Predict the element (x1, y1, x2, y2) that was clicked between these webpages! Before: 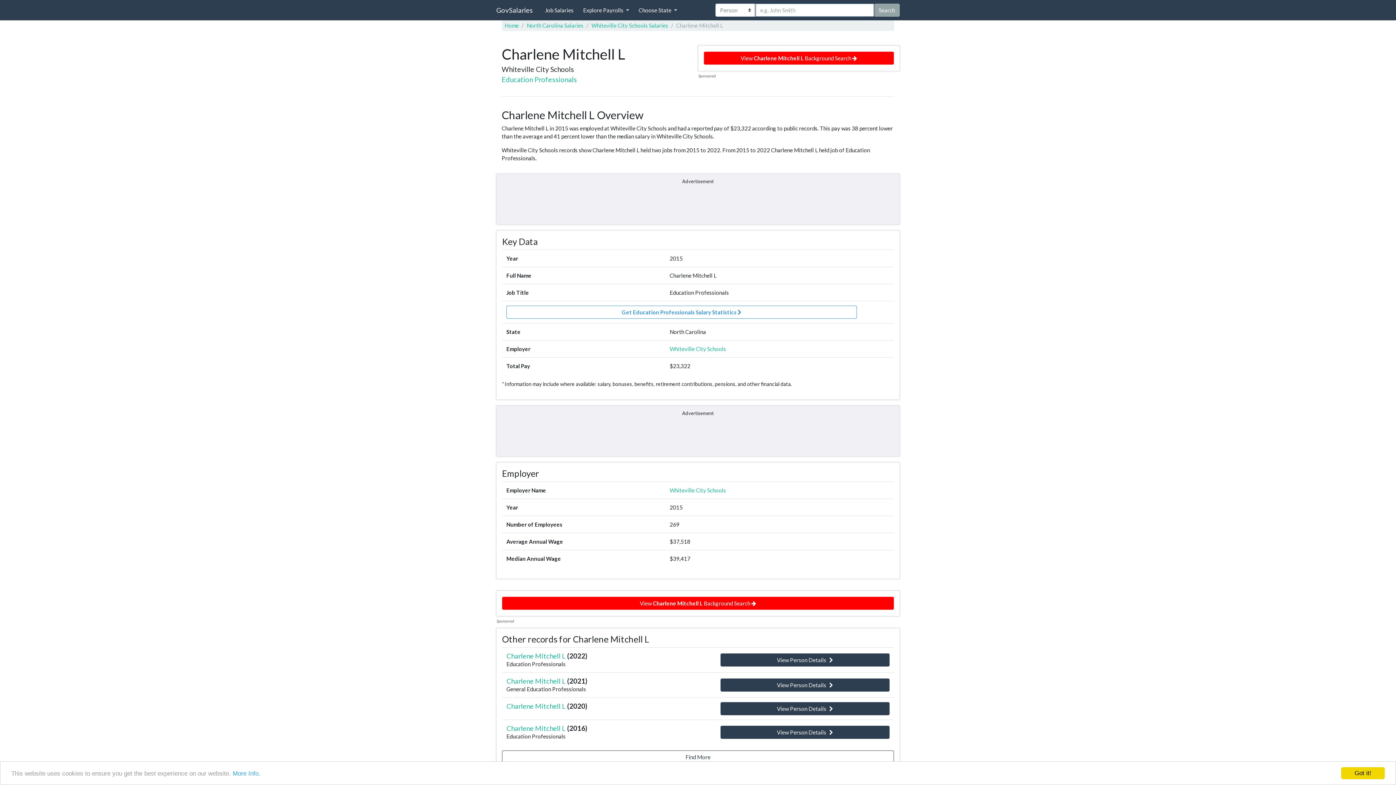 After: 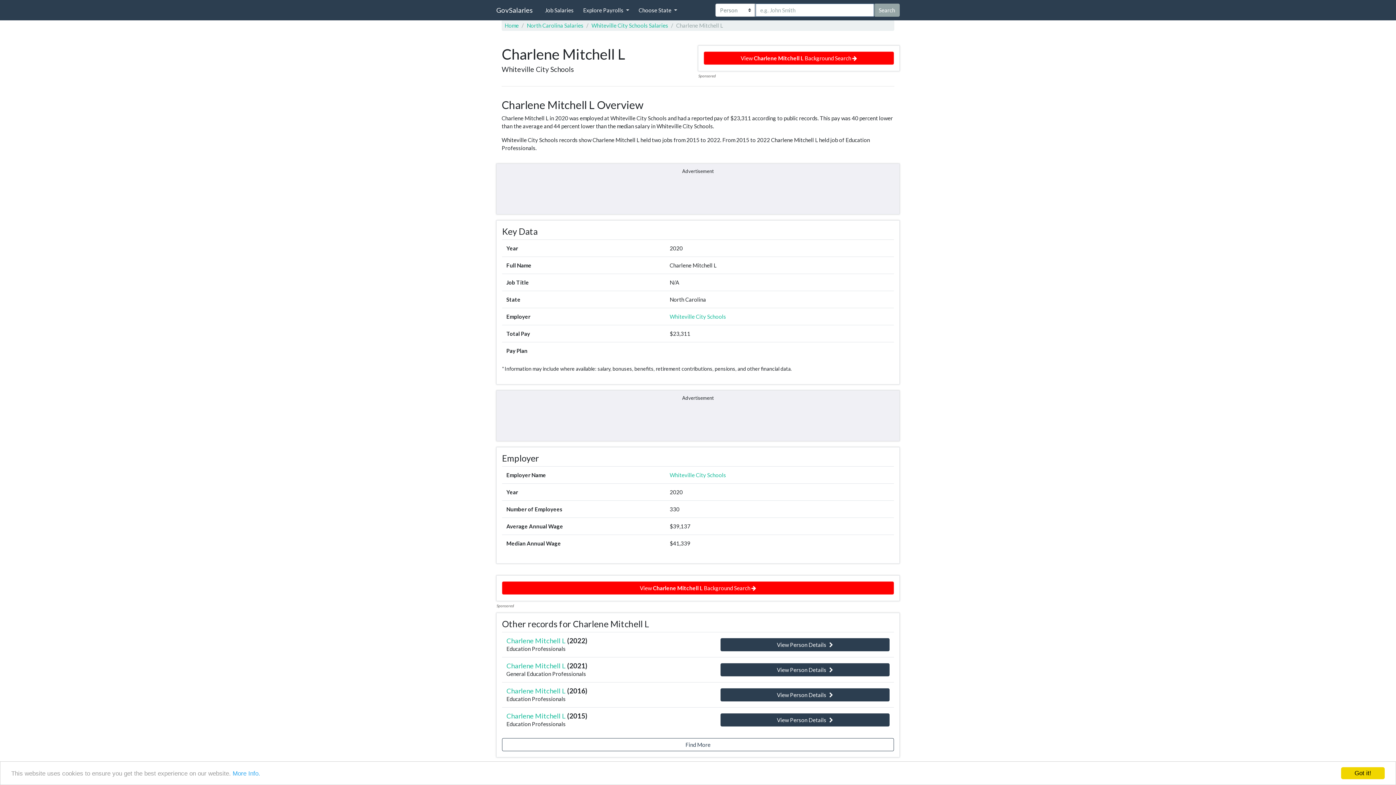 Action: bbox: (720, 702, 889, 715) label:  Details